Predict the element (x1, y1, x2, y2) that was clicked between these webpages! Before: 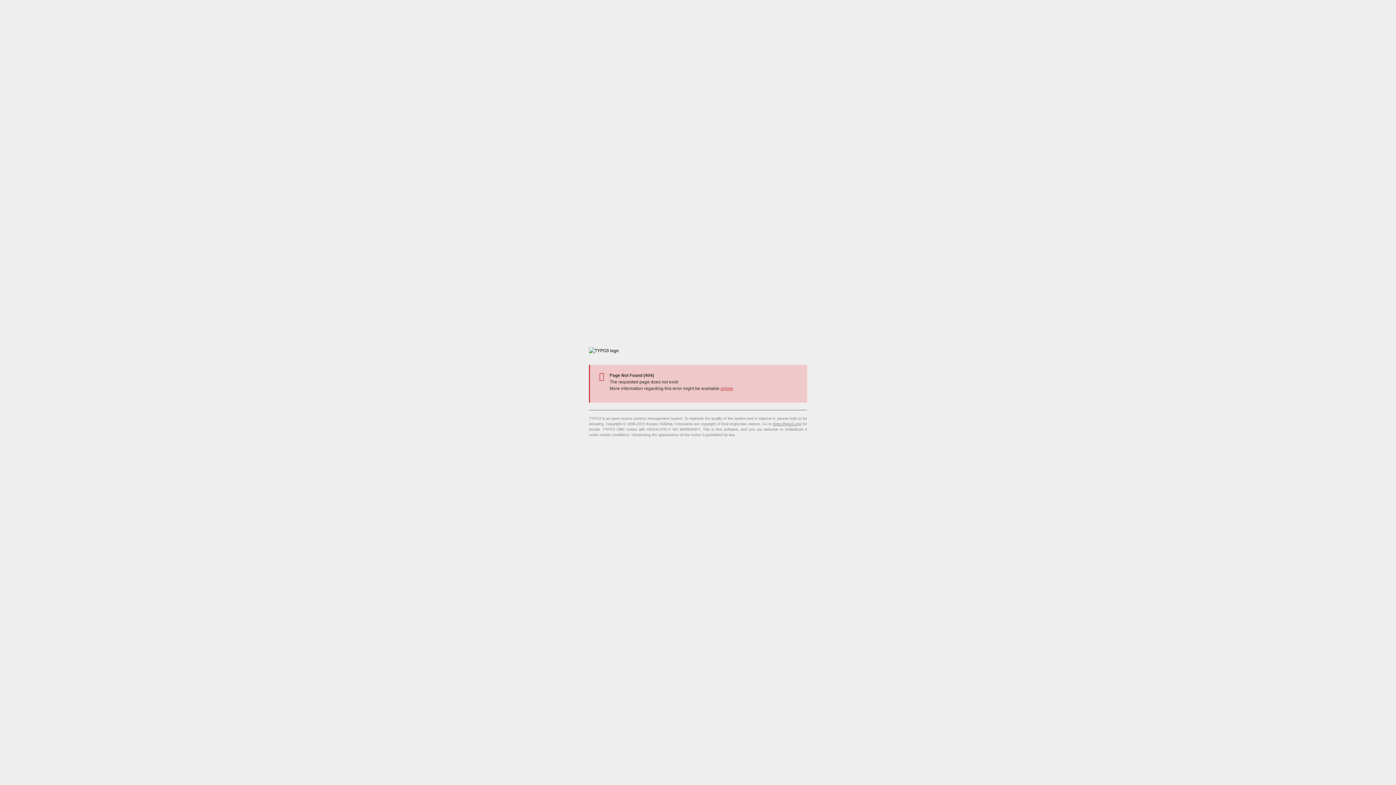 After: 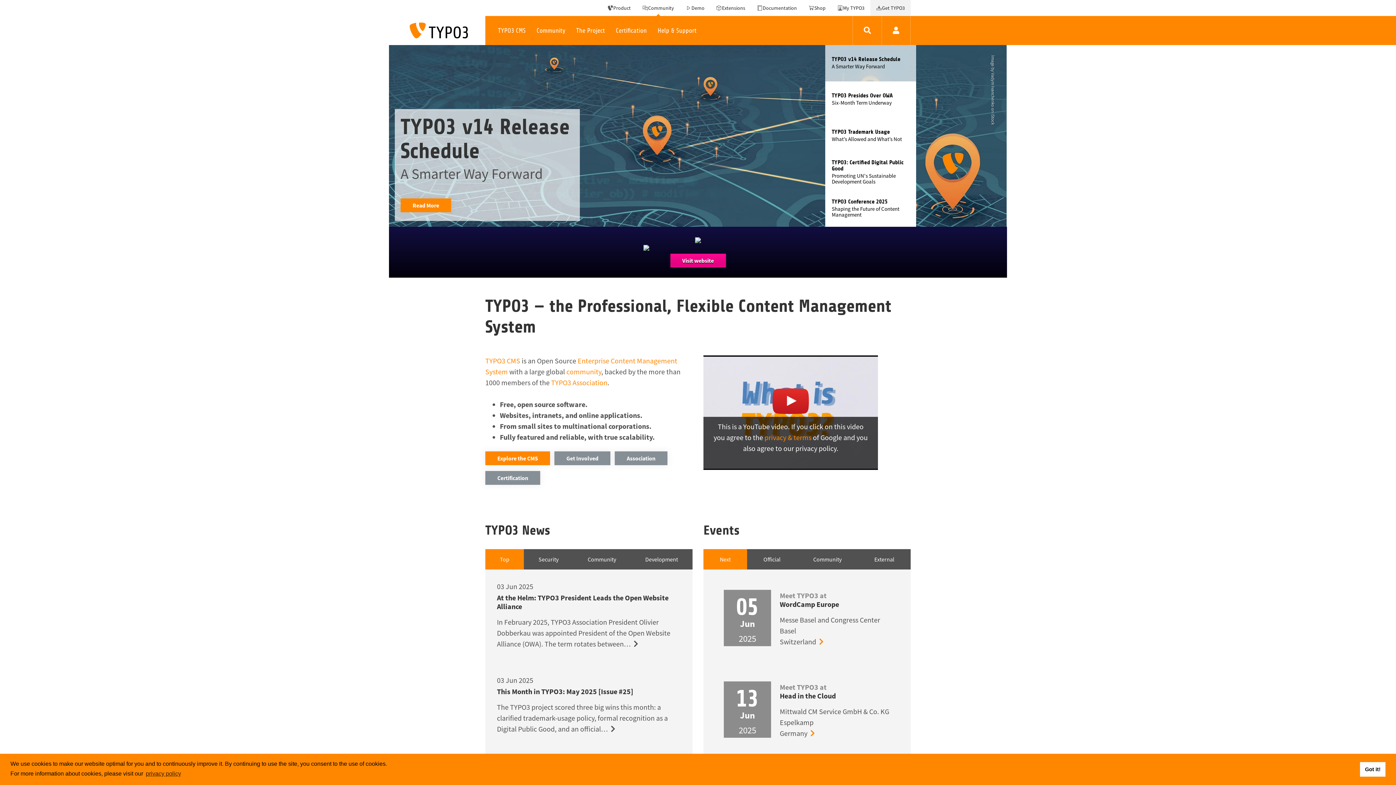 Action: label: https://typo3.org/ bbox: (773, 422, 801, 426)